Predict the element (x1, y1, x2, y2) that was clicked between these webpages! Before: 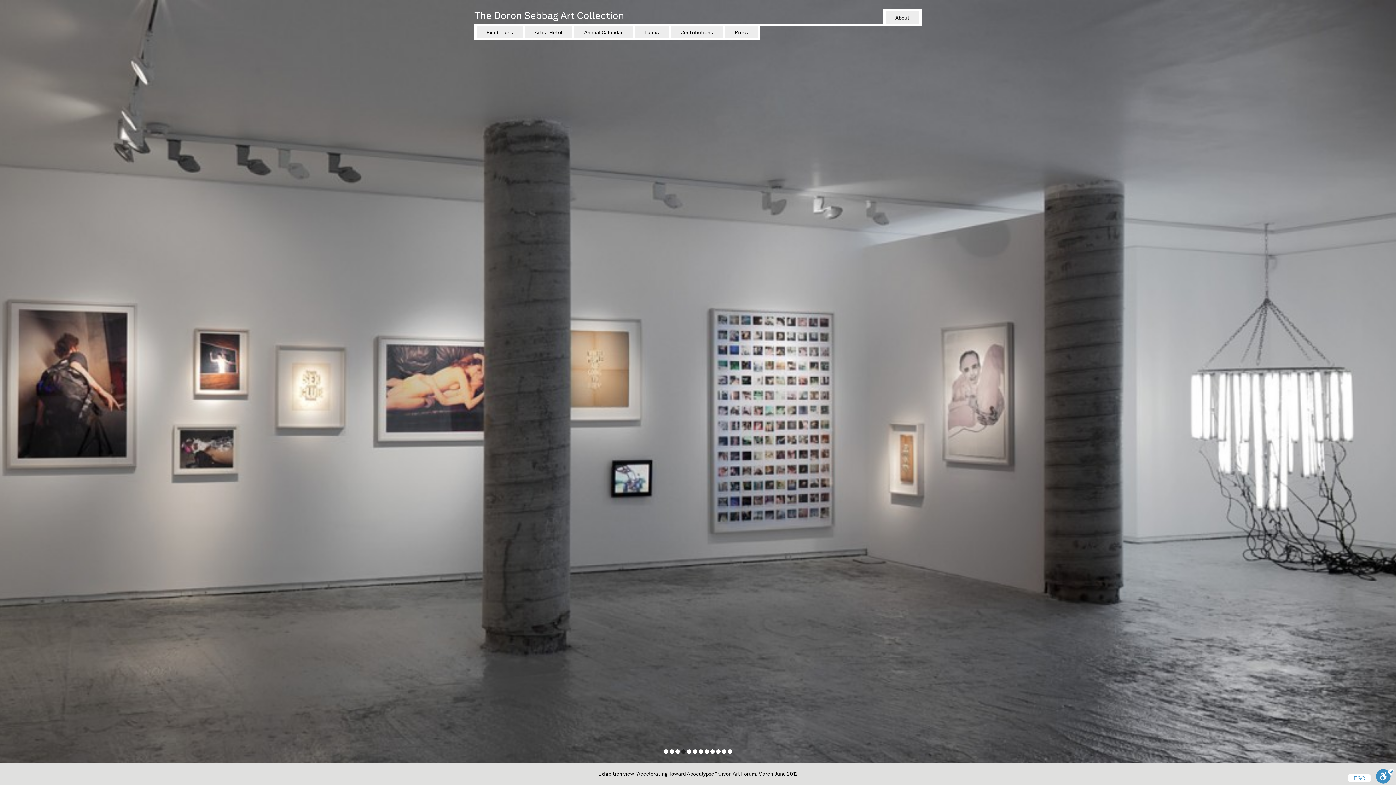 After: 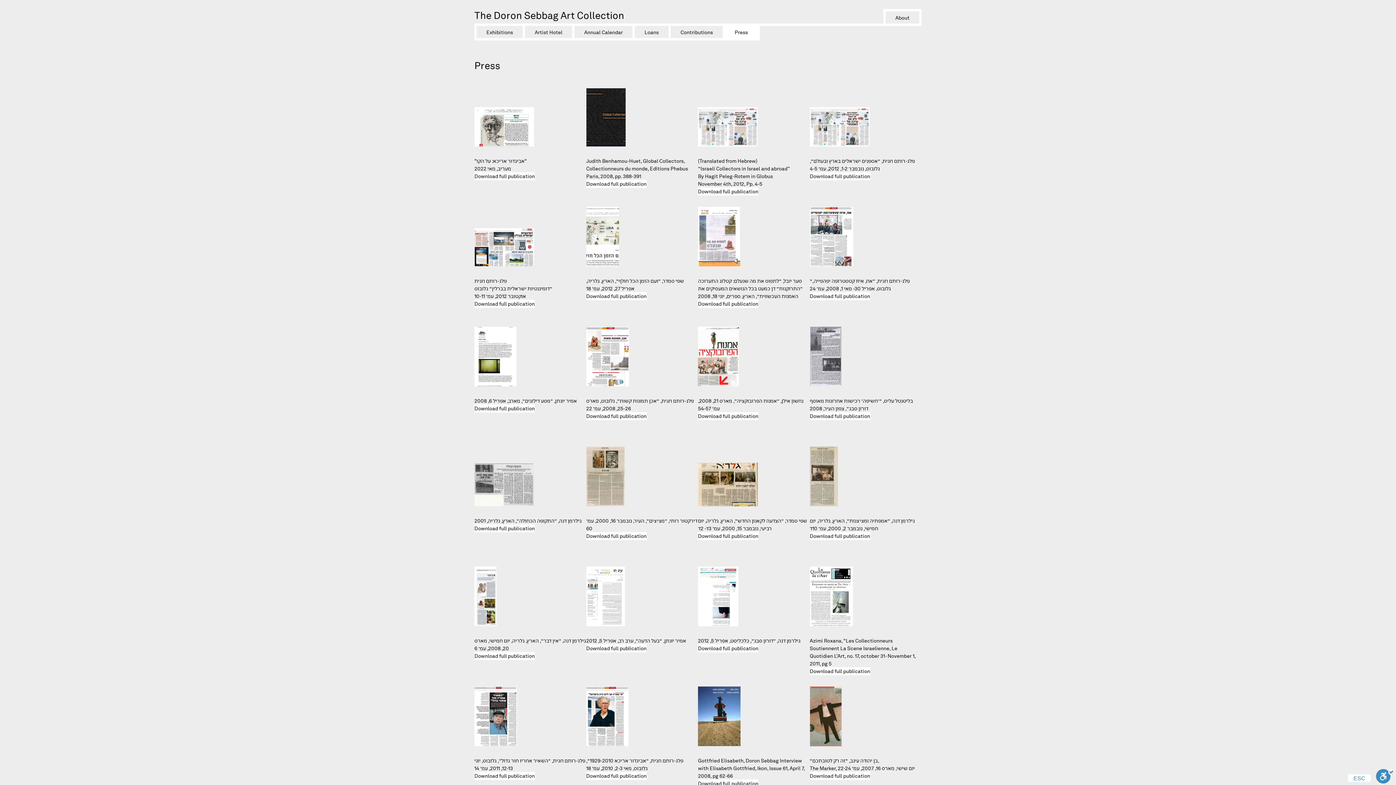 Action: bbox: (725, 25, 757, 38) label: Press